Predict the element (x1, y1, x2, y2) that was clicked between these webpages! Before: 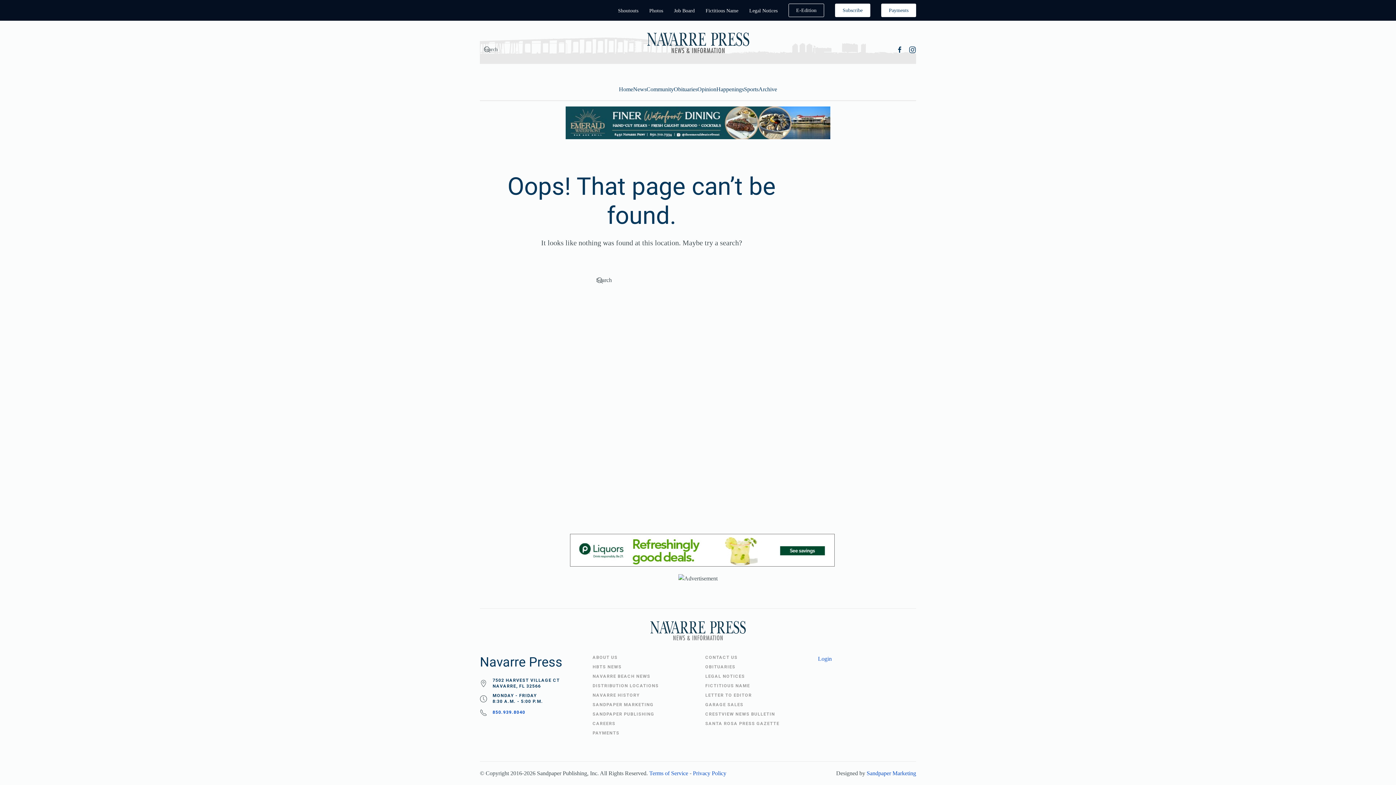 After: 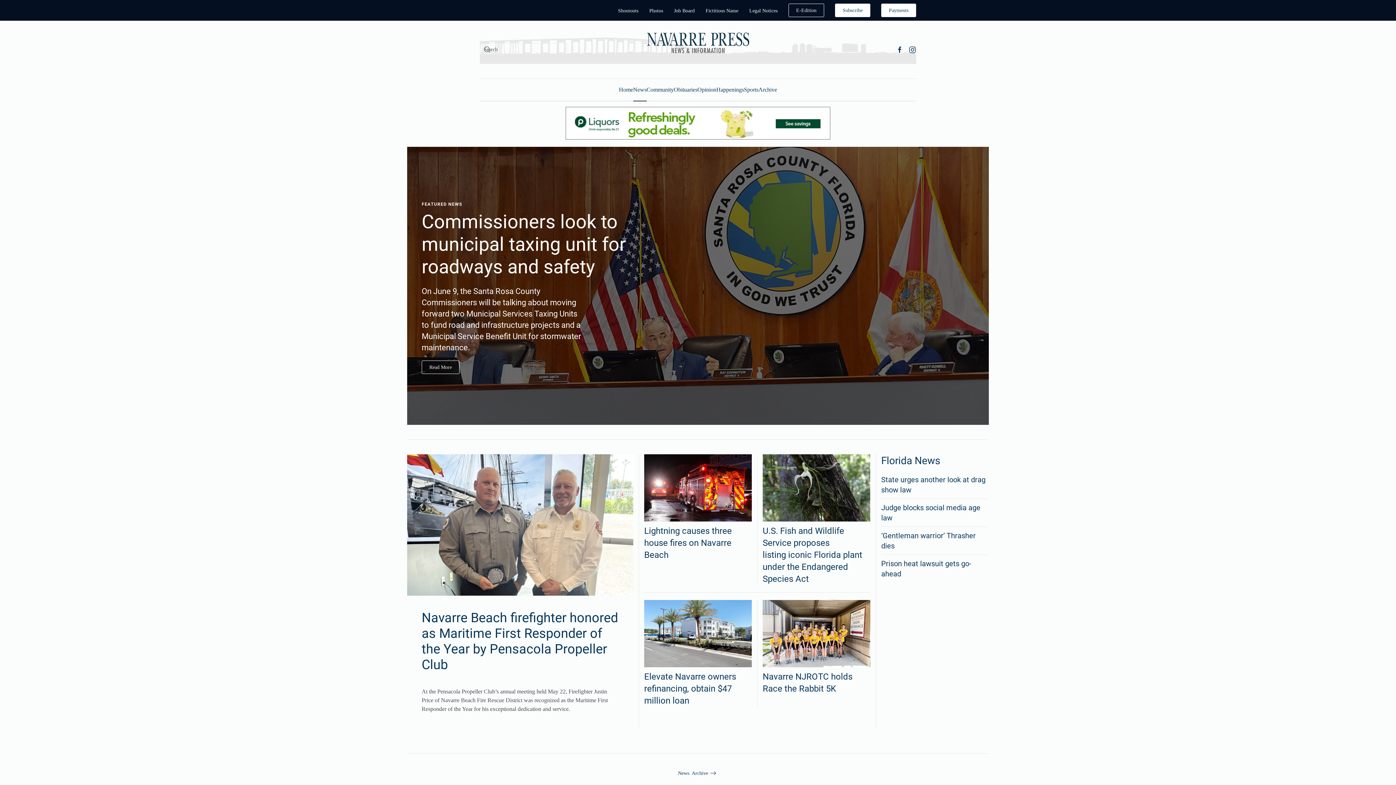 Action: bbox: (633, 78, 646, 100) label: News